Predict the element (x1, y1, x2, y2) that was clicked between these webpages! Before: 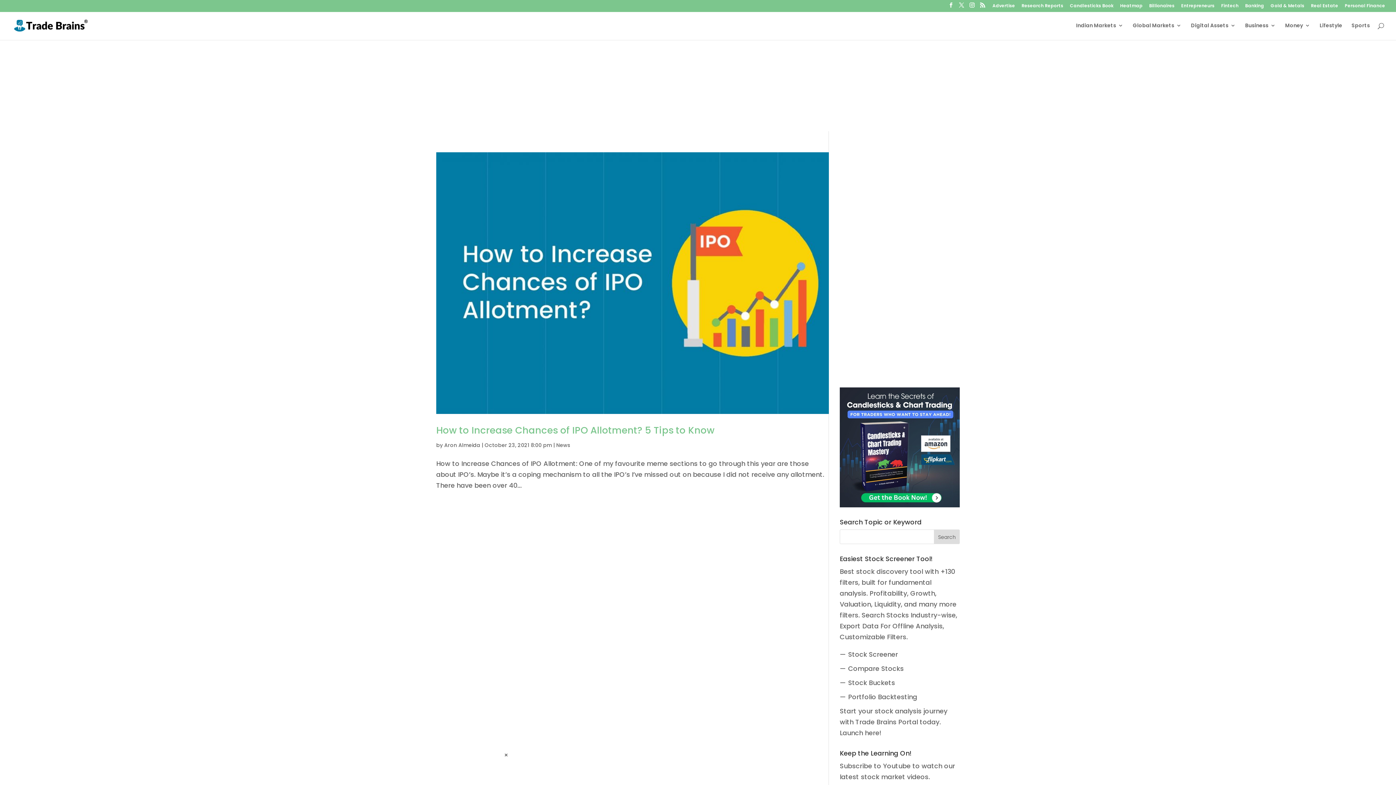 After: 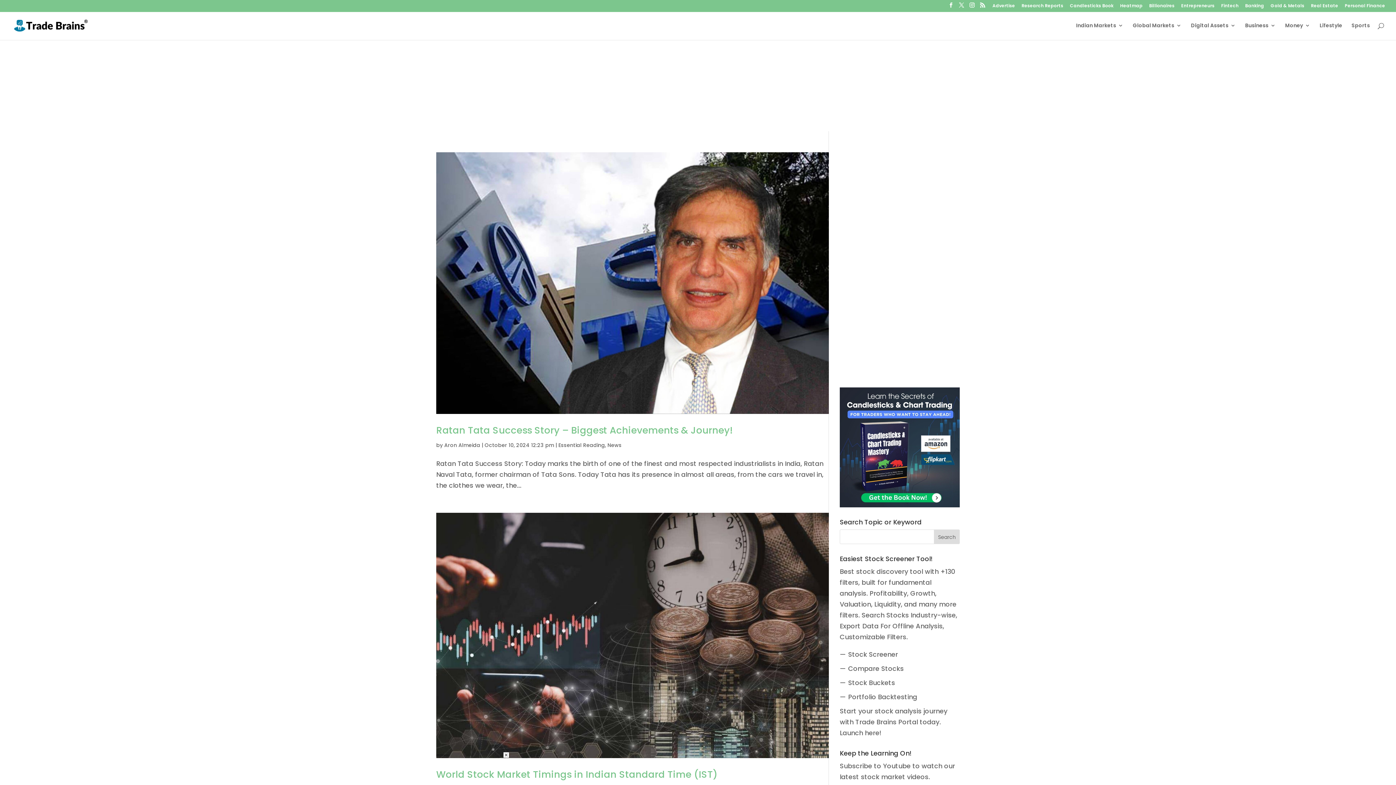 Action: label: Aron Almeida bbox: (444, 441, 480, 448)